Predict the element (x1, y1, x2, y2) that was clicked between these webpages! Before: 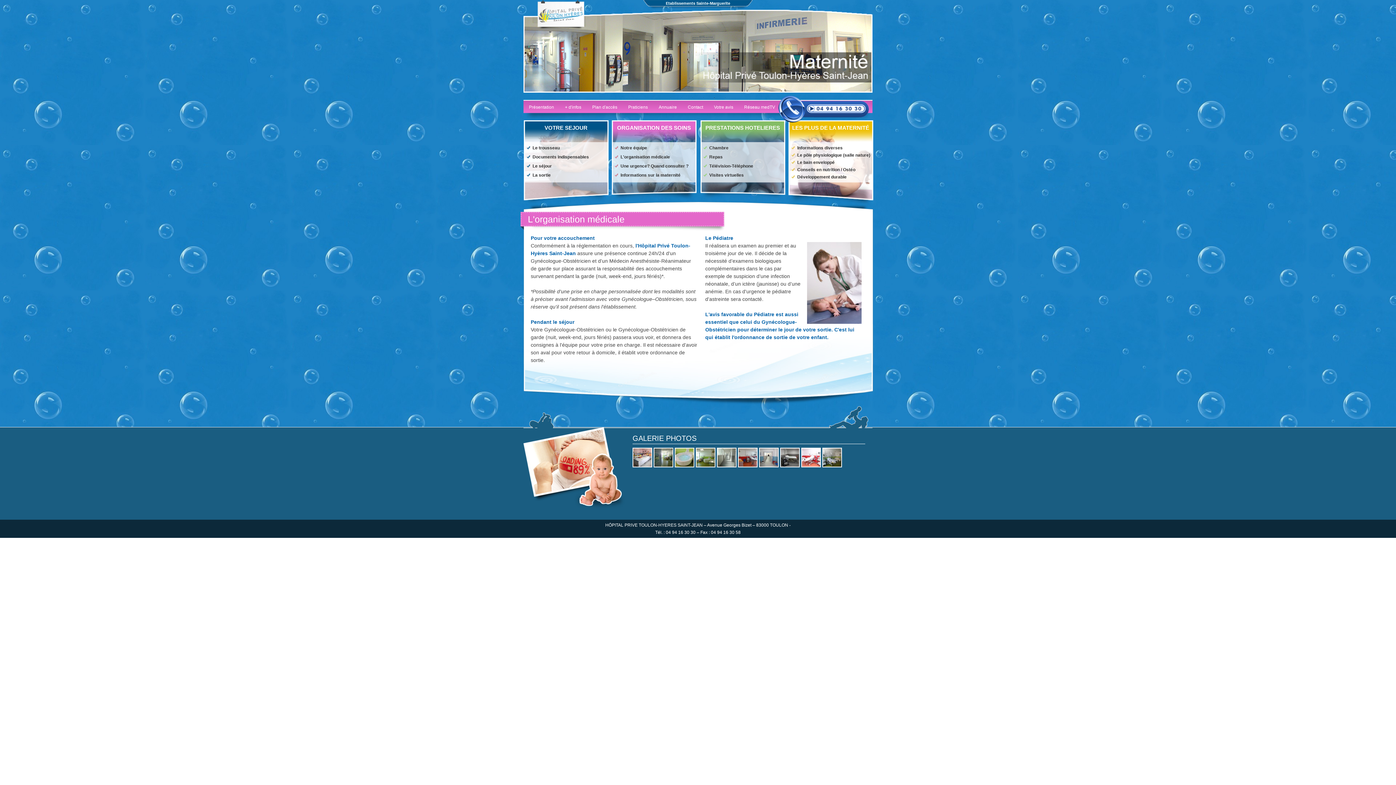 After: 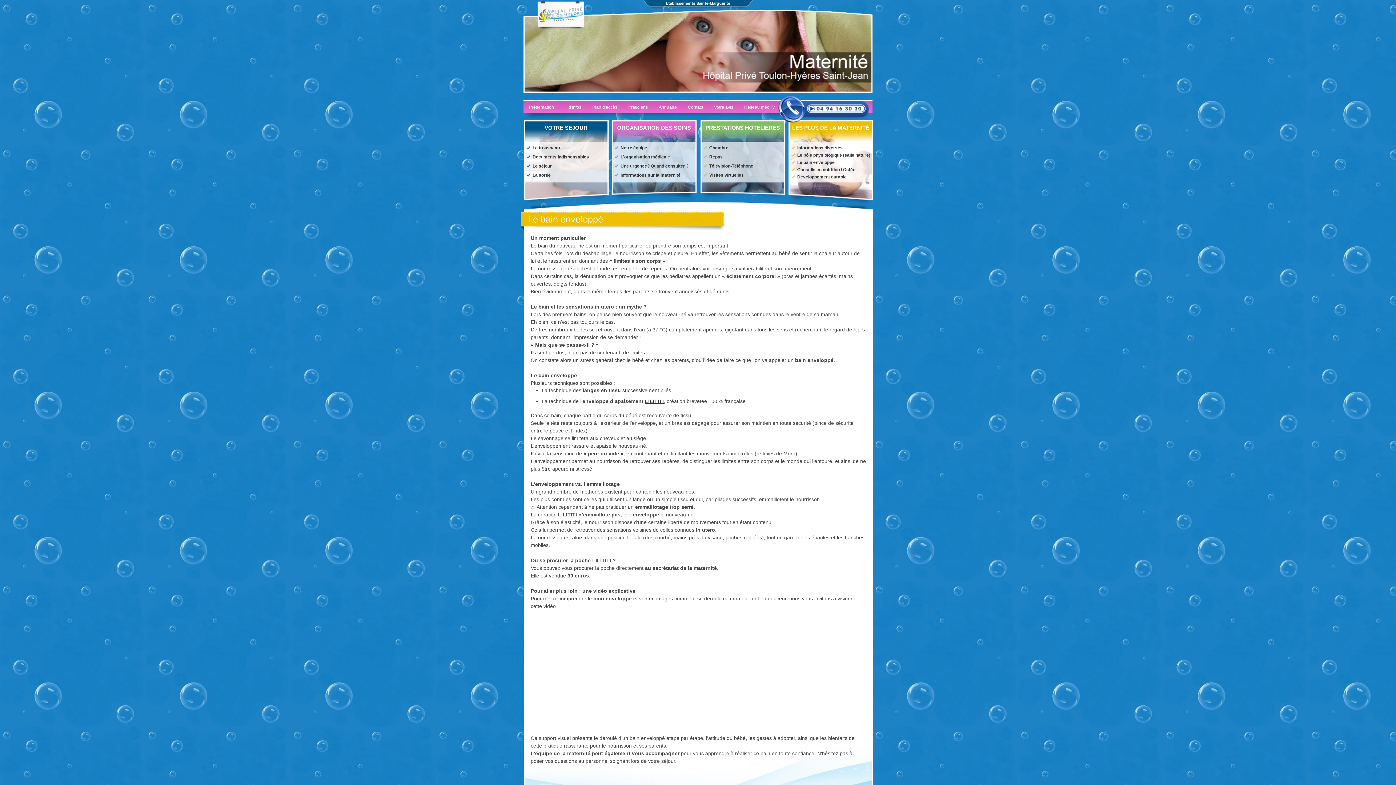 Action: label: Le bain enveloppé bbox: (797, 160, 834, 165)